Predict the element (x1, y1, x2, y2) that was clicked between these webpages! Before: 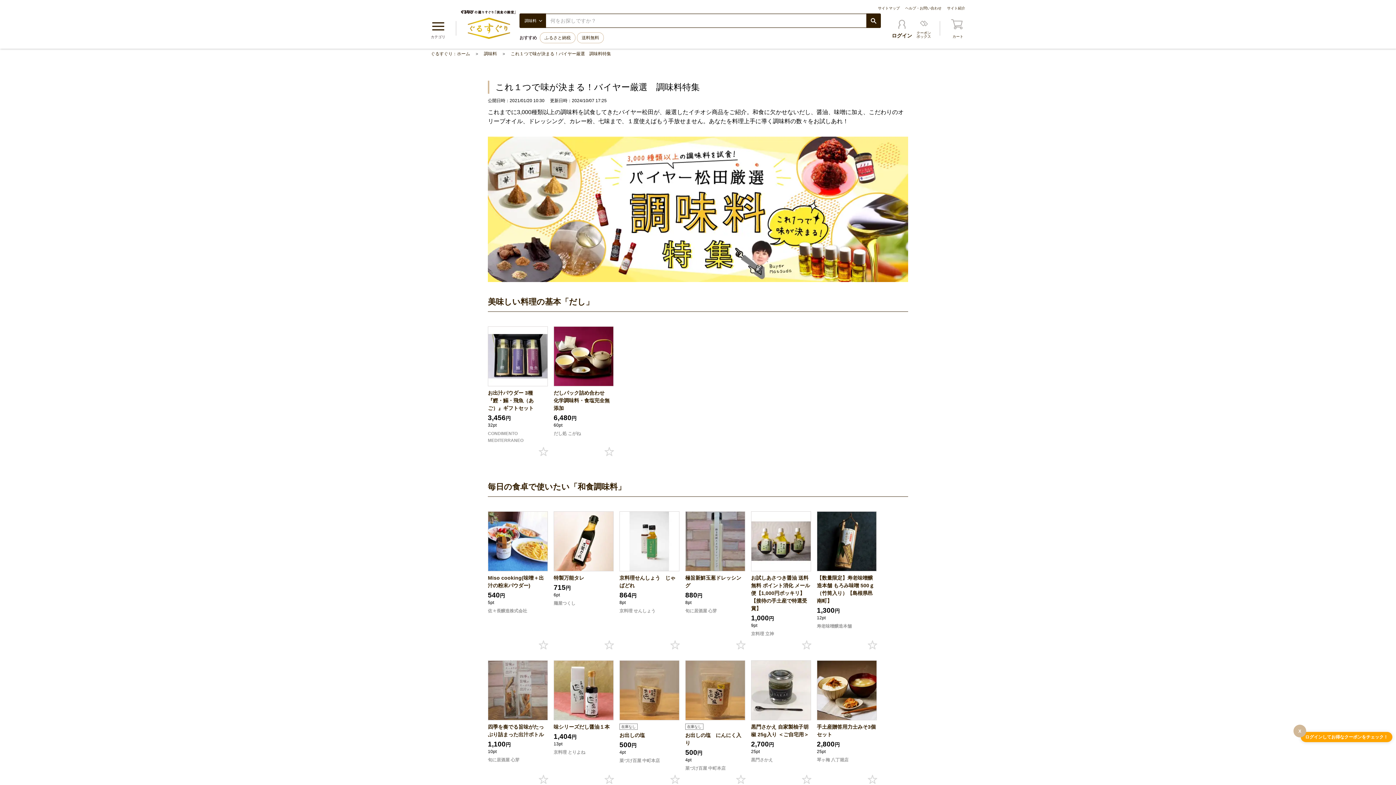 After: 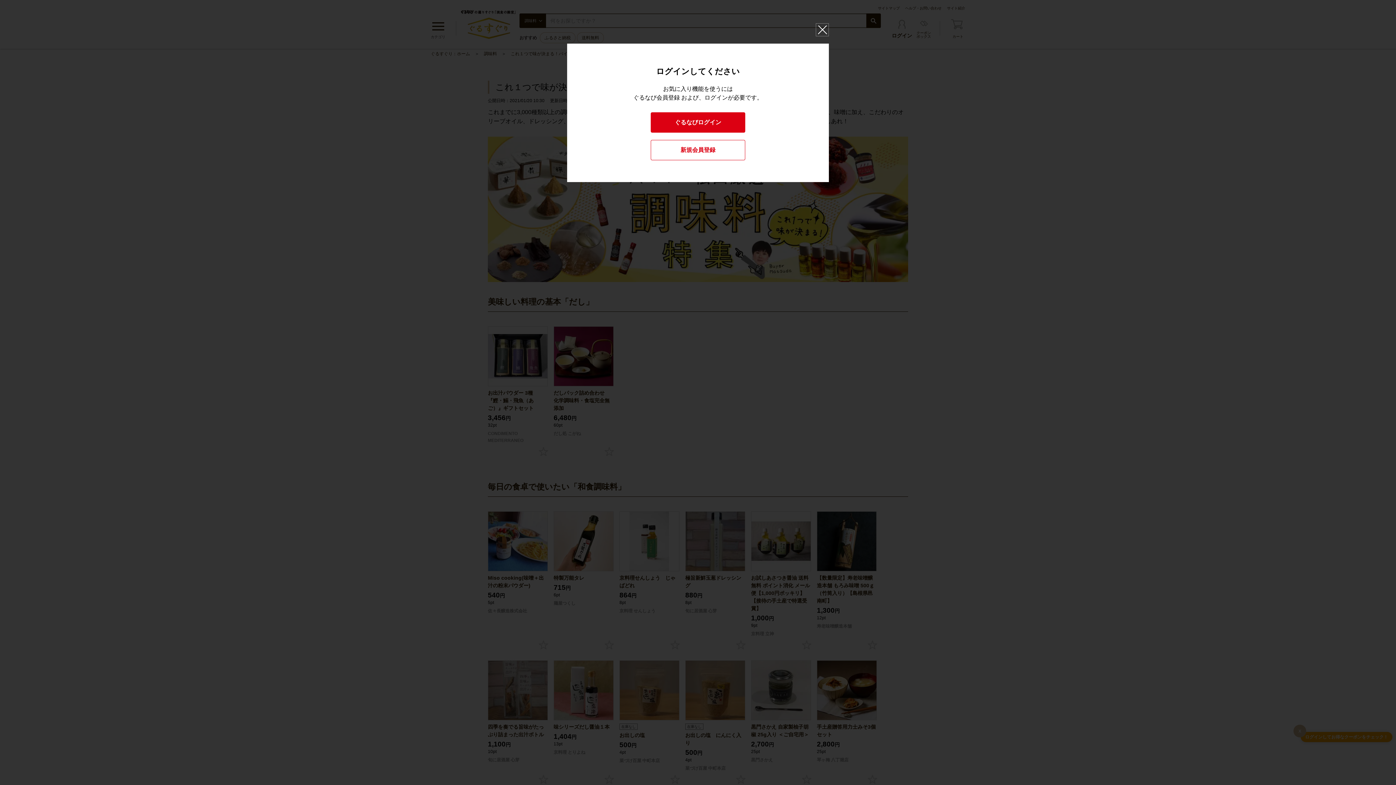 Action: bbox: (802, 775, 811, 784)